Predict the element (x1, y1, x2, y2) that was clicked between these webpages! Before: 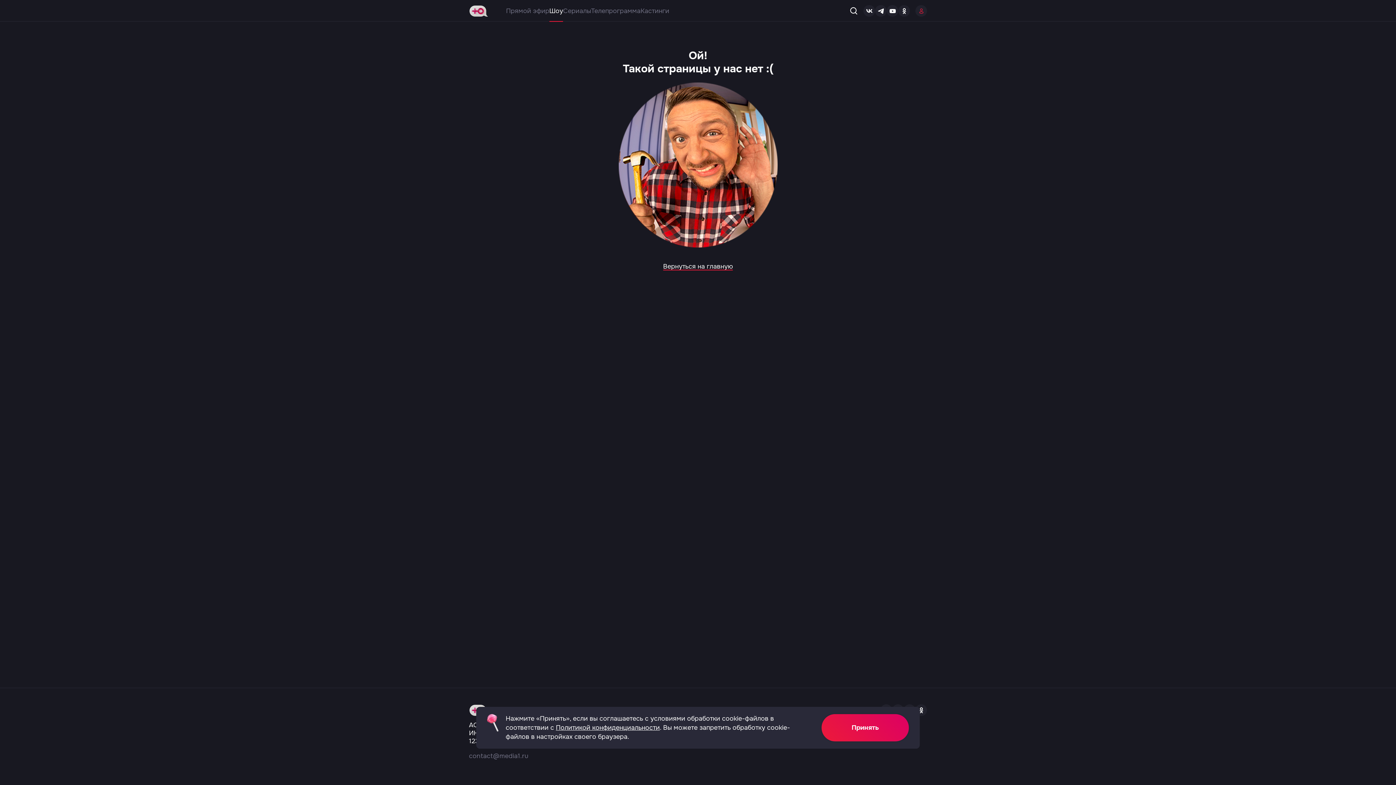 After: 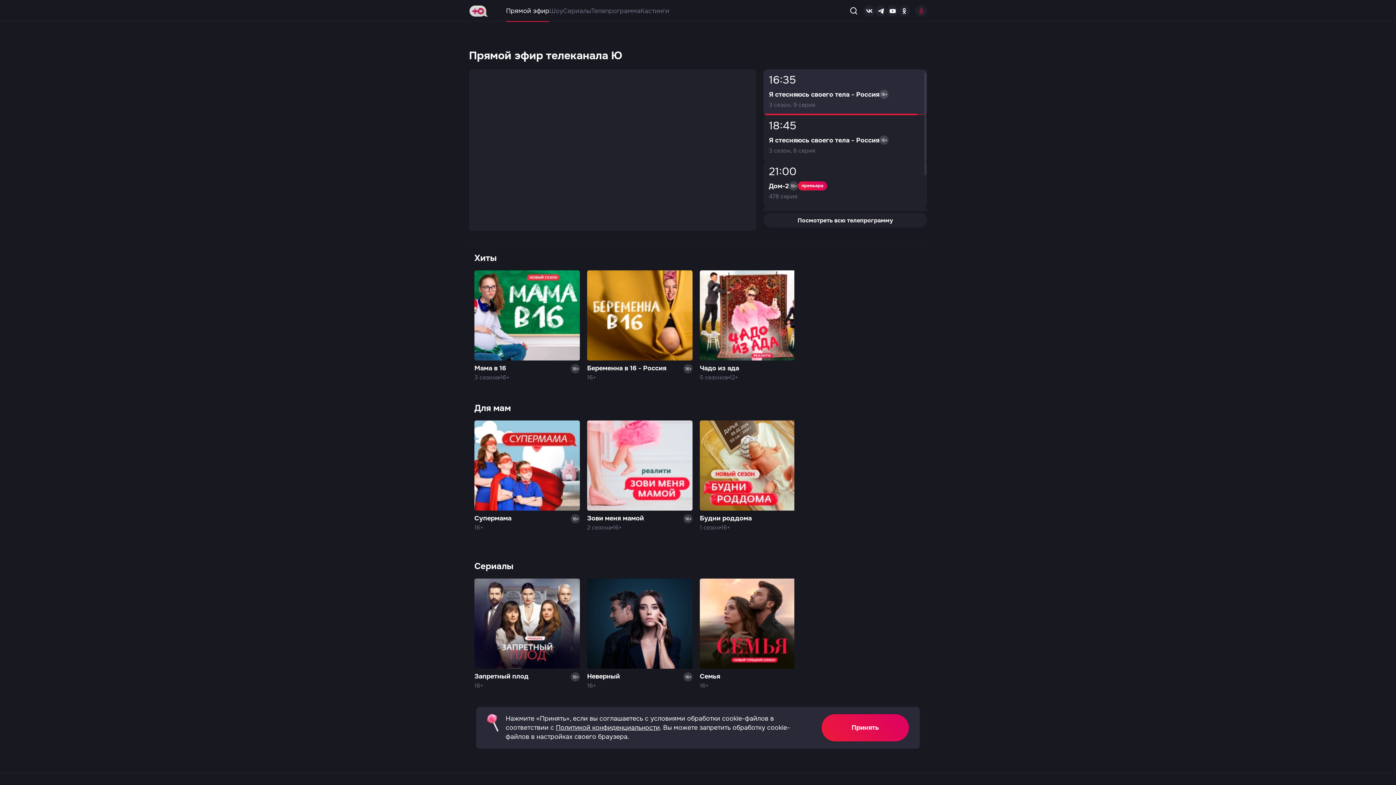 Action: label: Прямой эфир bbox: (506, 0, 549, 21)